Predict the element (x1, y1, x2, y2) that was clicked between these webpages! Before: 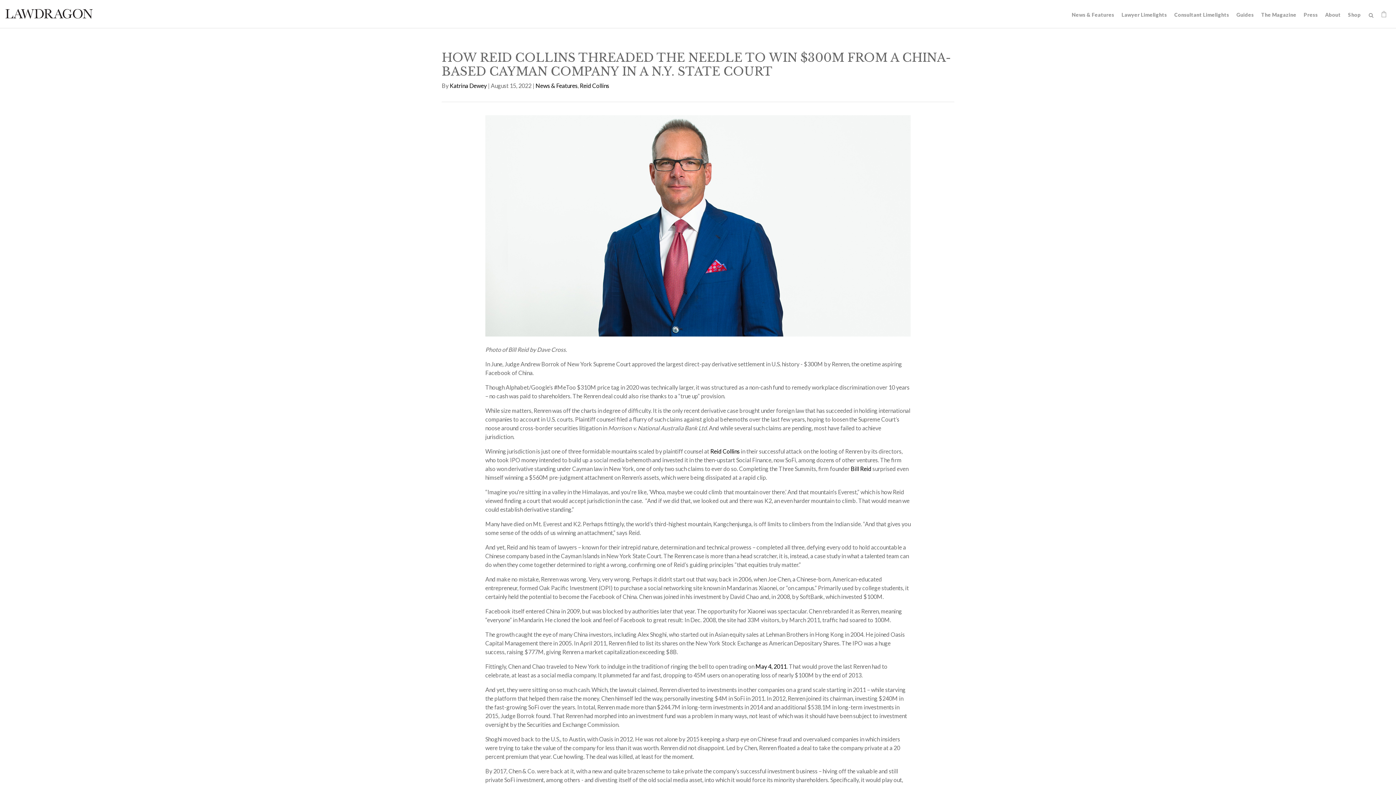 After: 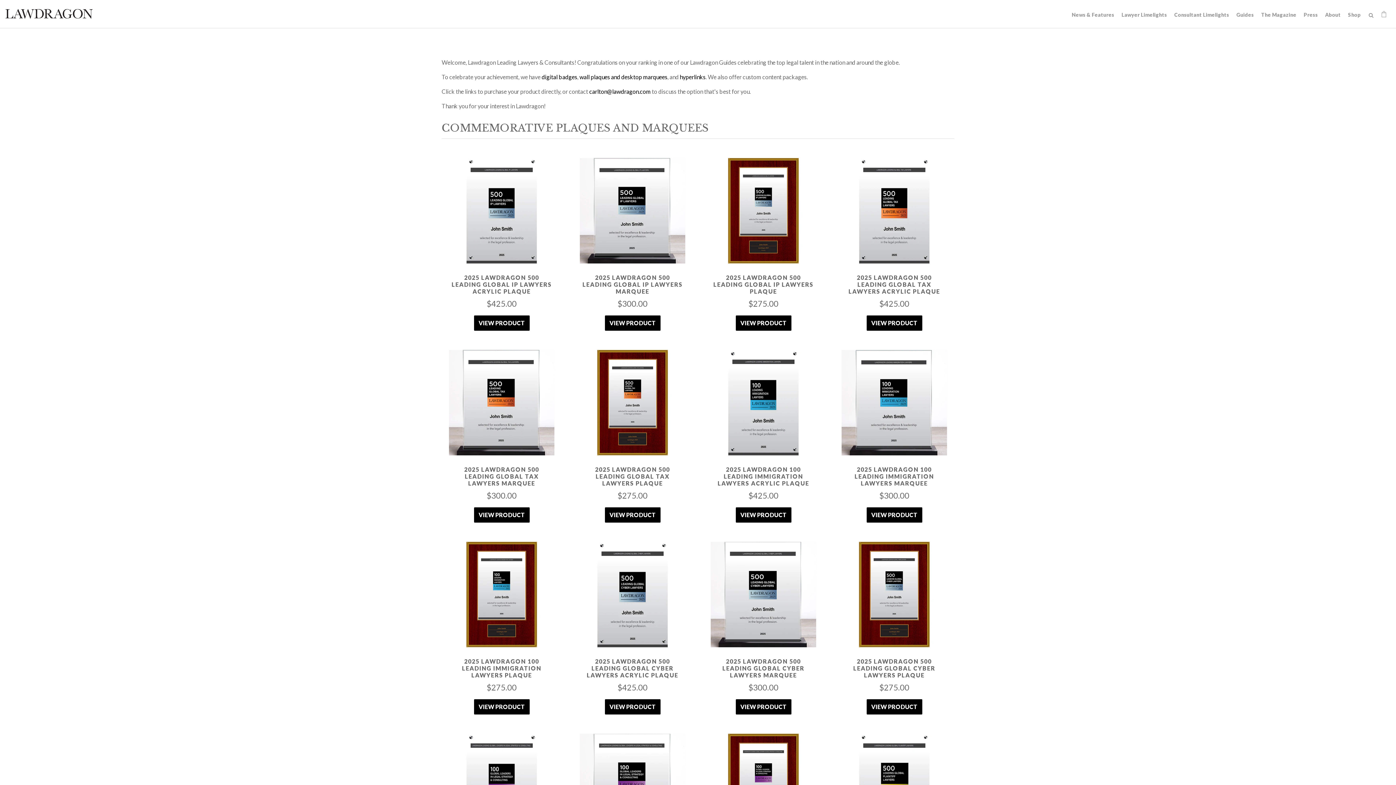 Action: bbox: (1344, 10, 1364, 18) label: Shop